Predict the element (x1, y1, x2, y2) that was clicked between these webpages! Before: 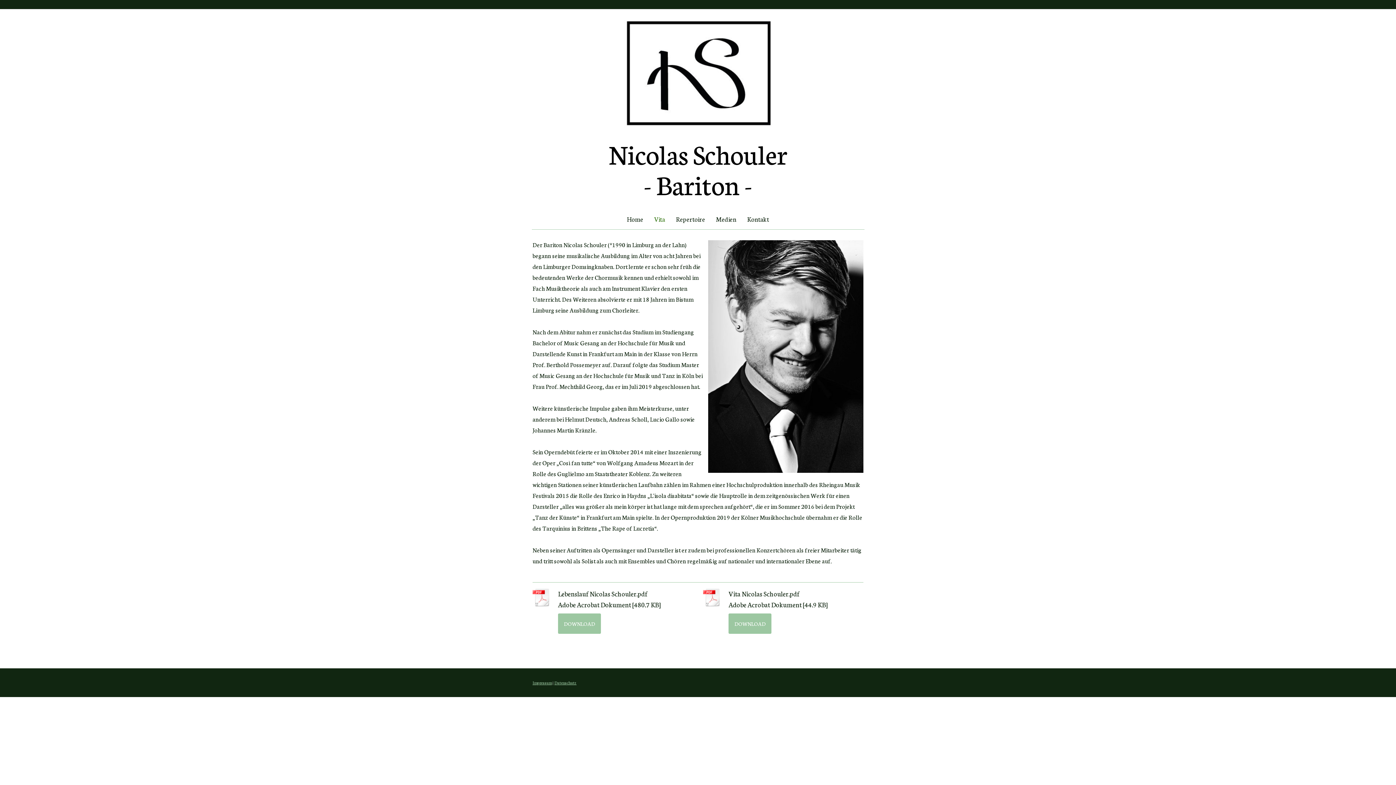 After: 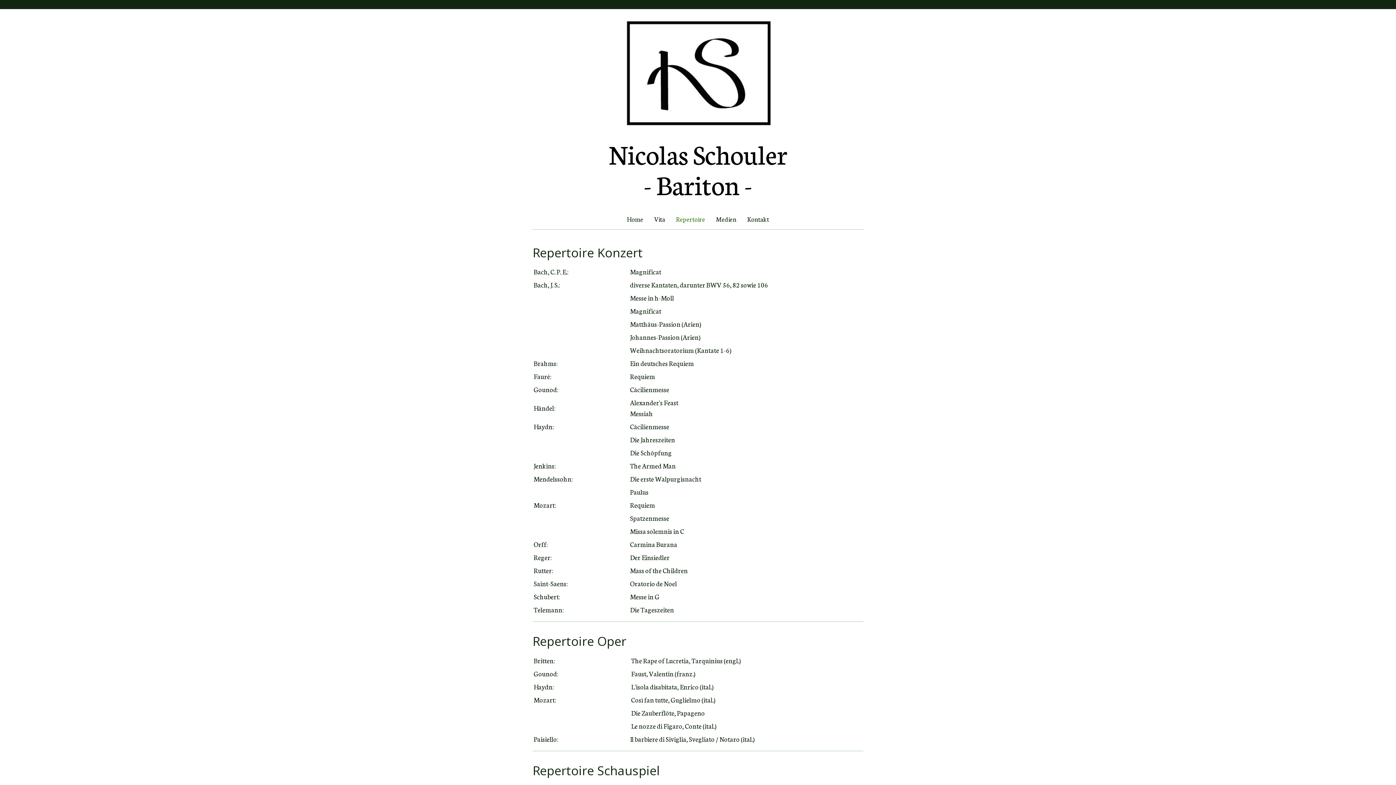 Action: bbox: (670, 208, 710, 229) label: Repertoire